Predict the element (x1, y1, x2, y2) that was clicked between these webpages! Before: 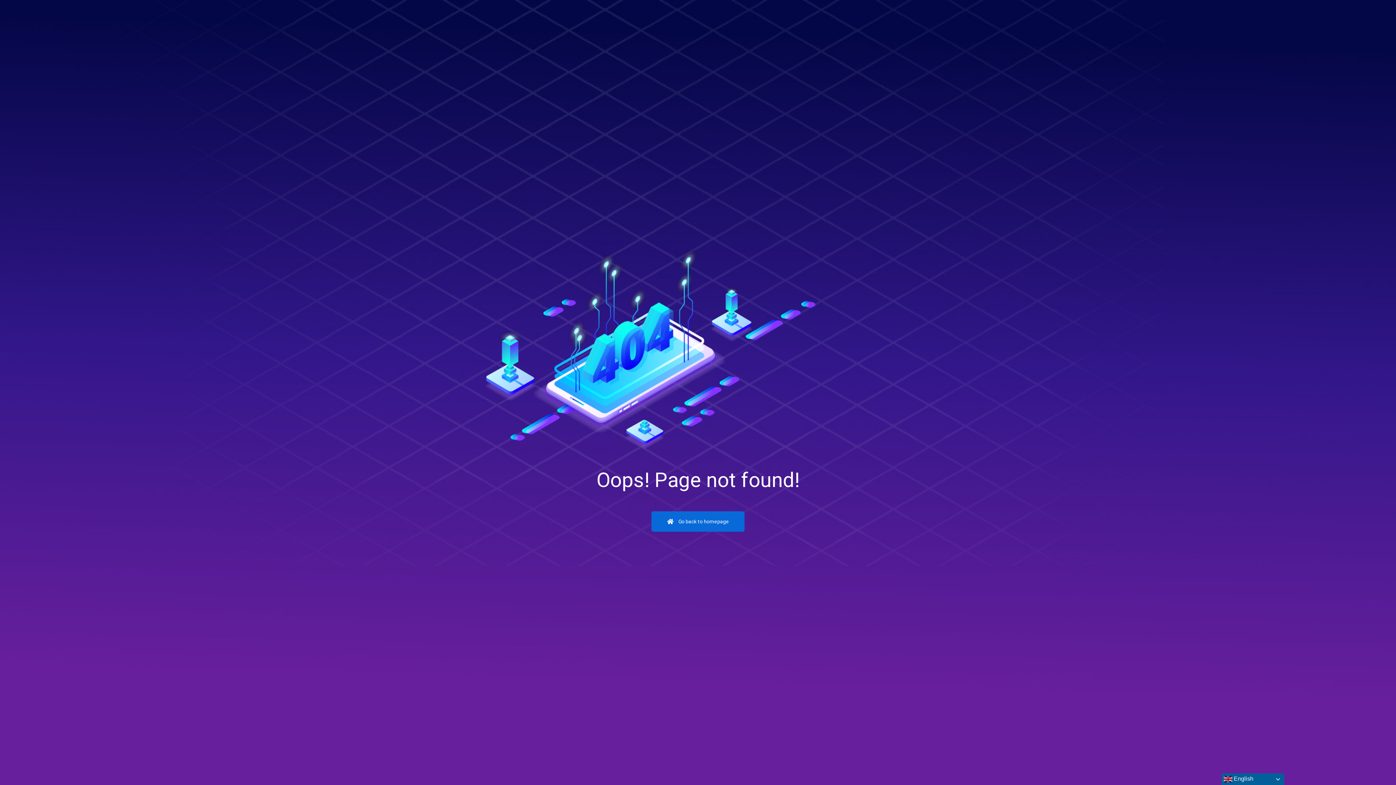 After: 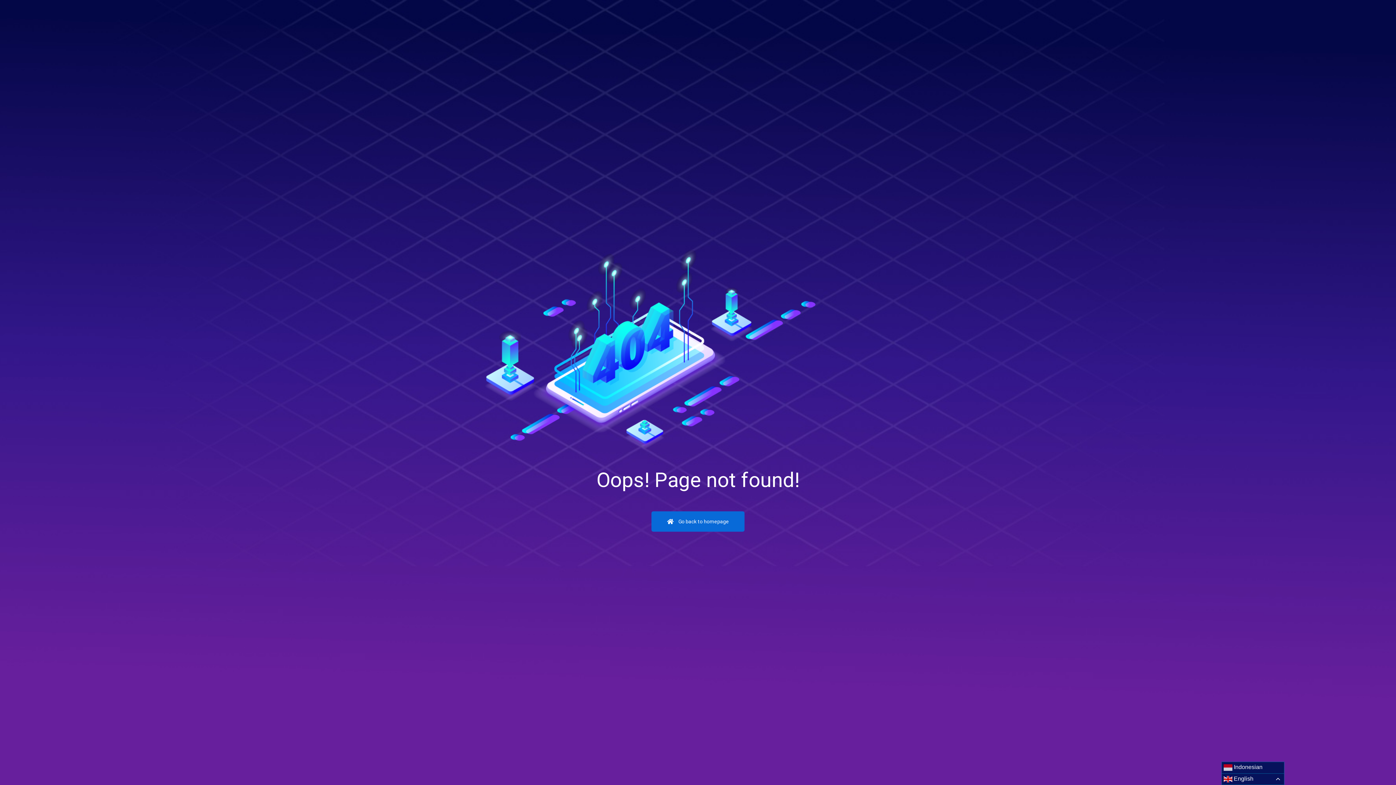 Action: bbox: (1221, 773, 1284, 785) label:  English